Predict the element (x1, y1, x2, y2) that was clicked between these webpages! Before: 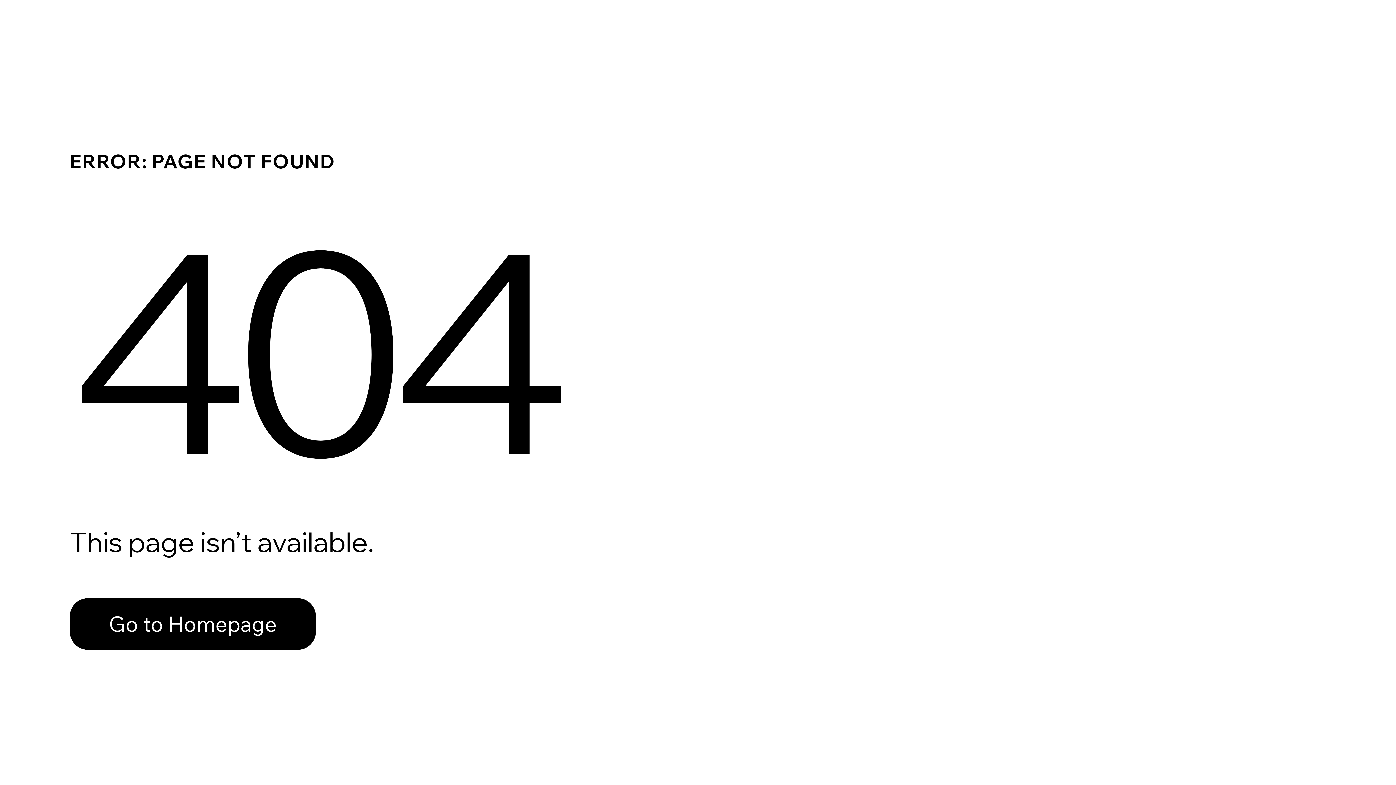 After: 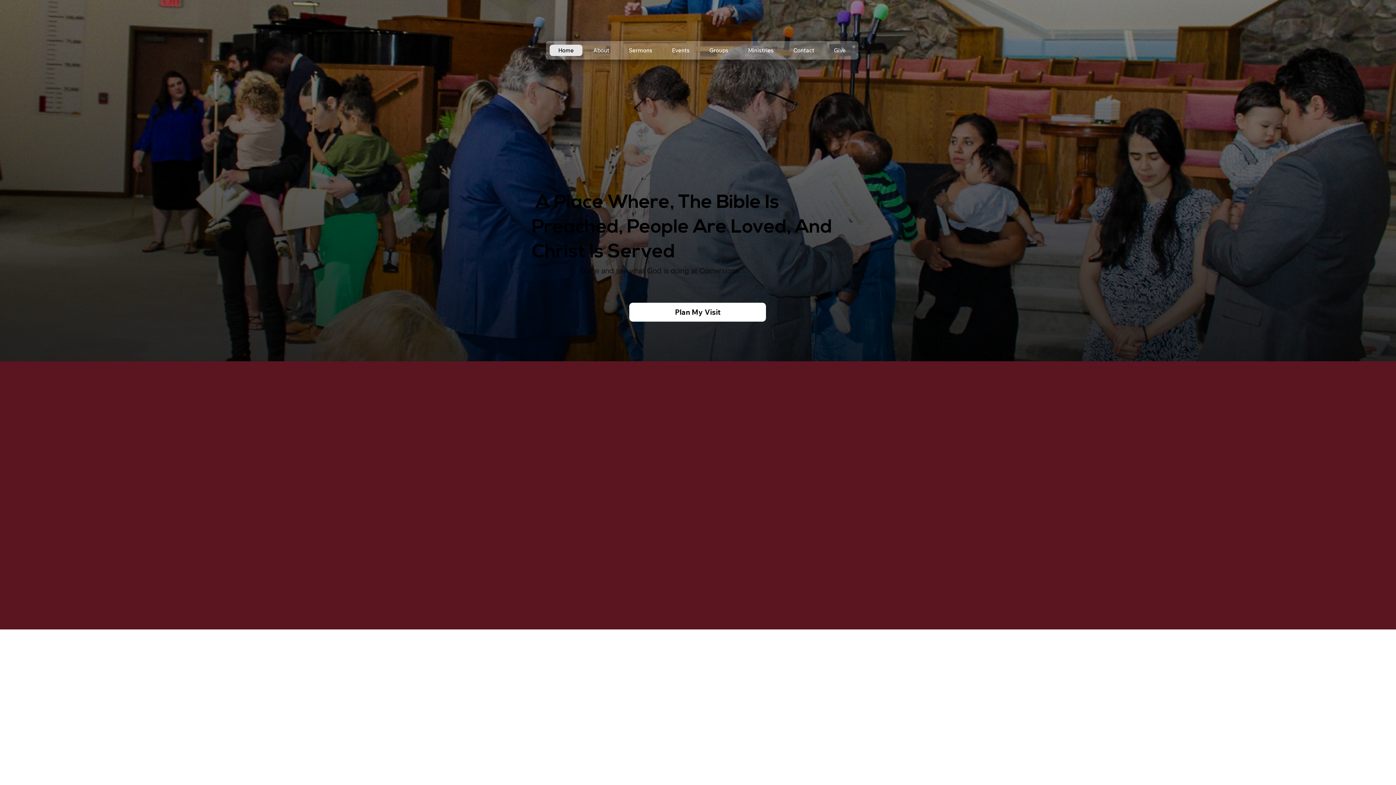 Action: label: Go to Homepage bbox: (69, 598, 316, 650)